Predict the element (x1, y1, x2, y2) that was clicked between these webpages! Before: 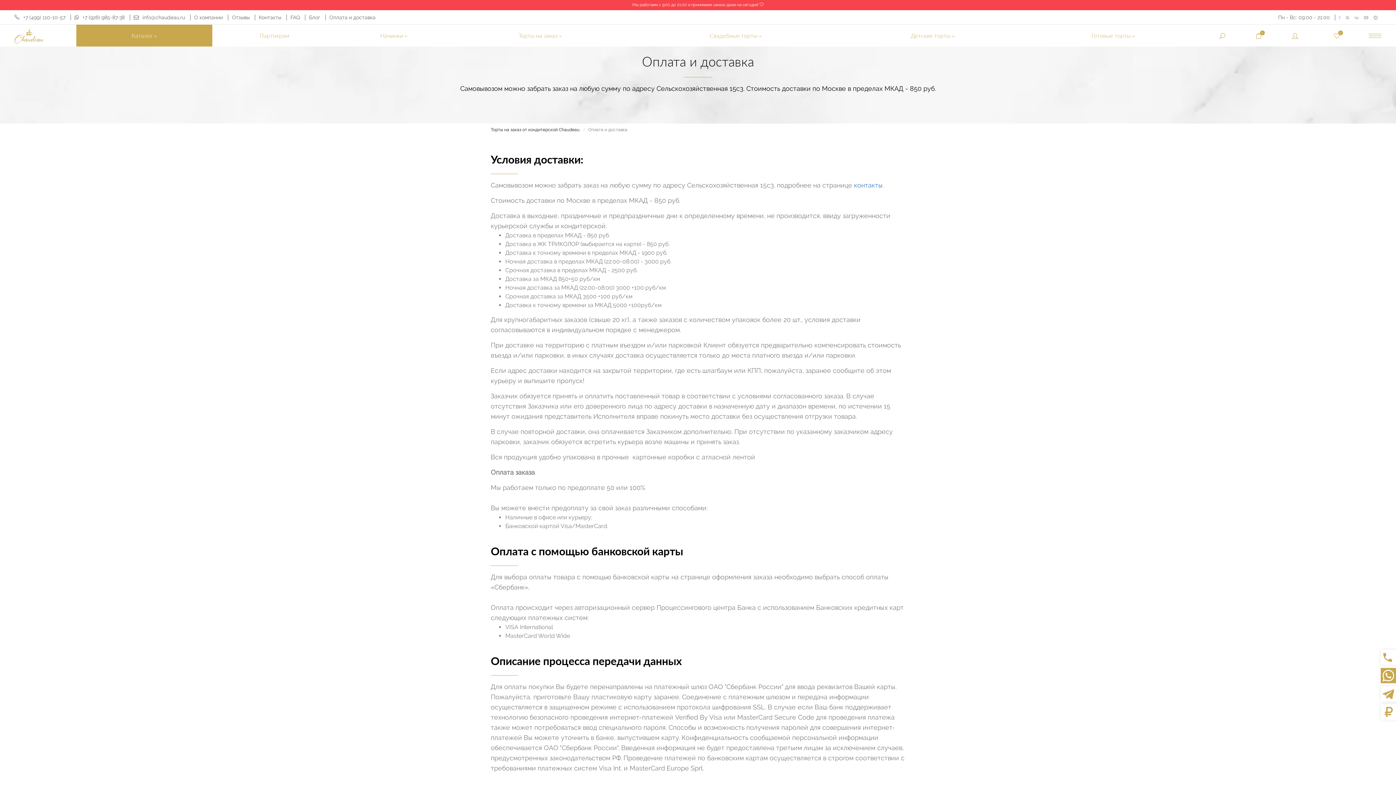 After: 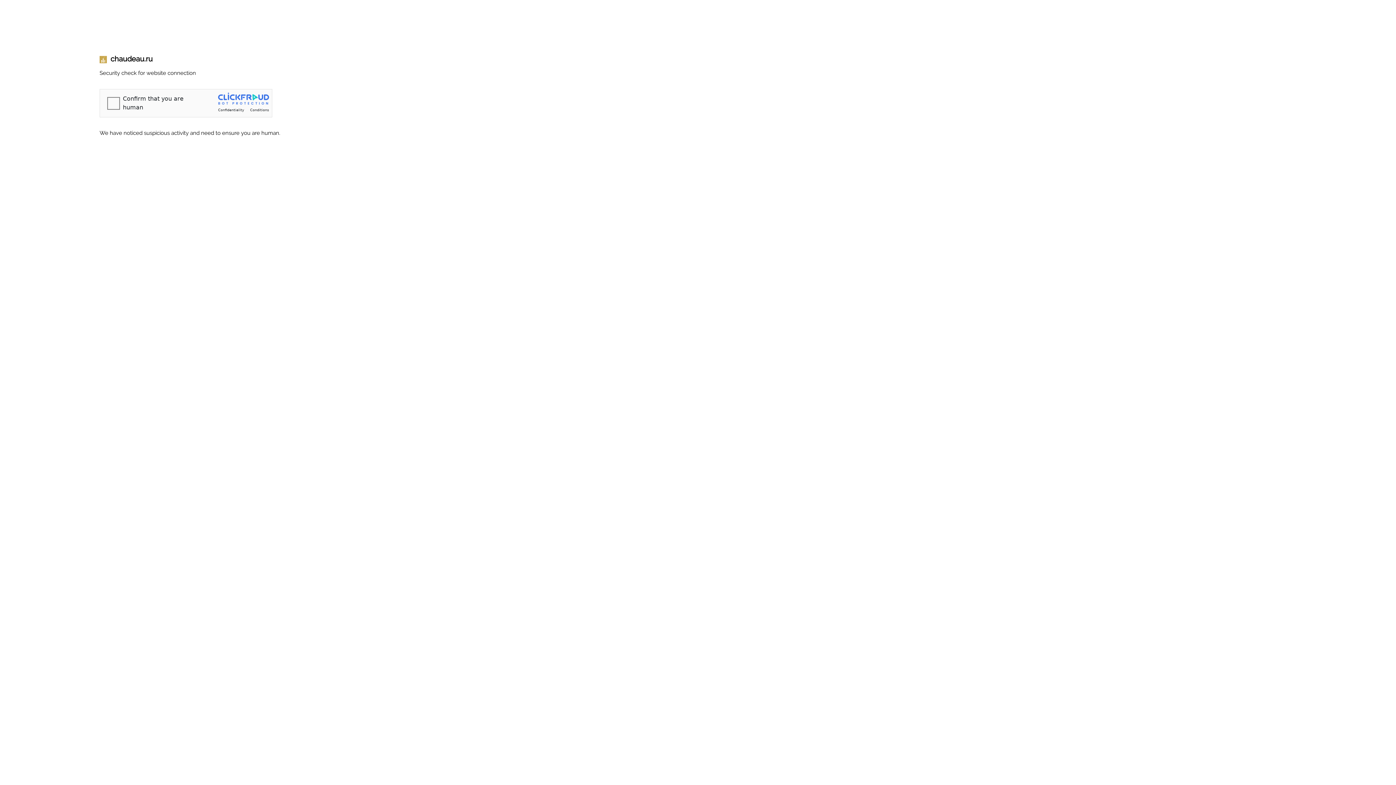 Action: label: Готовые торты  bbox: (1091, 30, 1136, 41)